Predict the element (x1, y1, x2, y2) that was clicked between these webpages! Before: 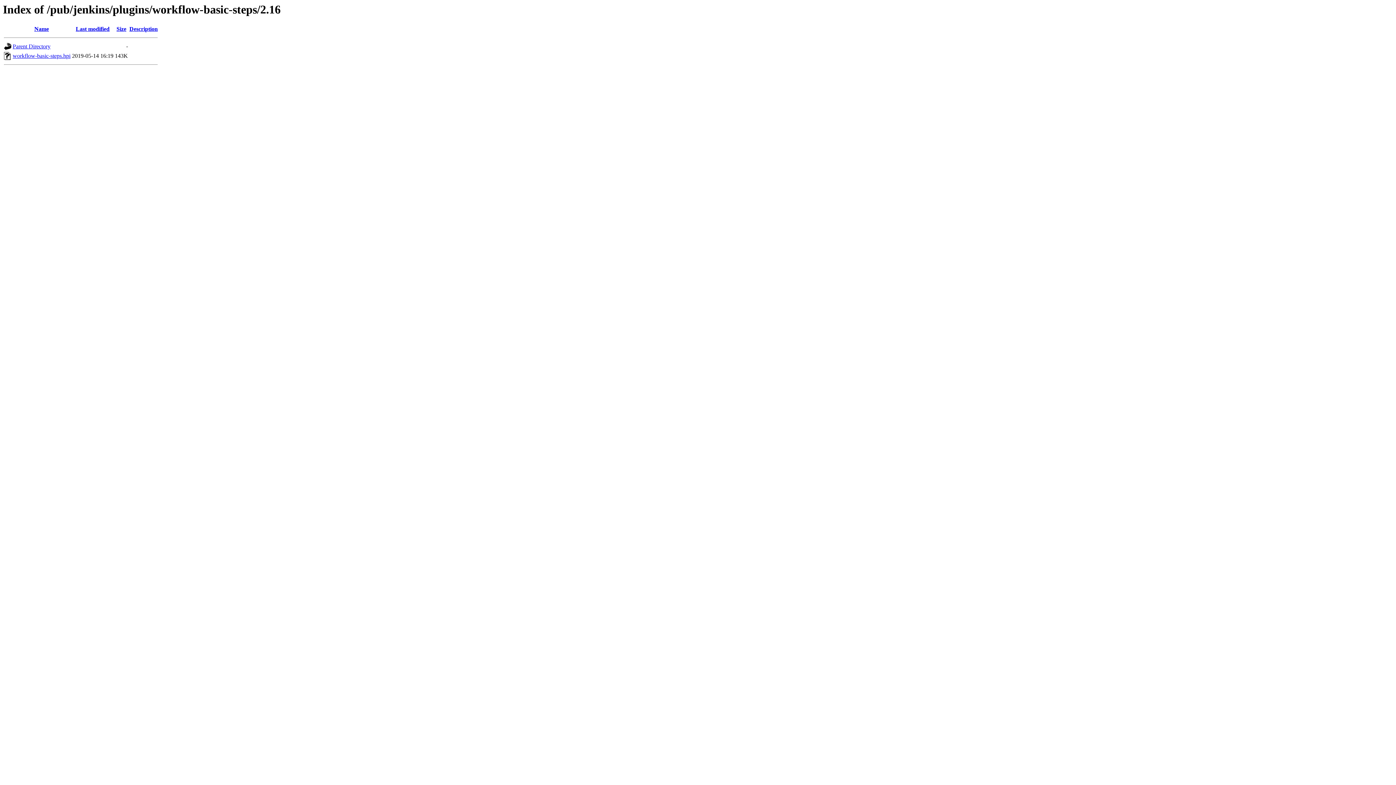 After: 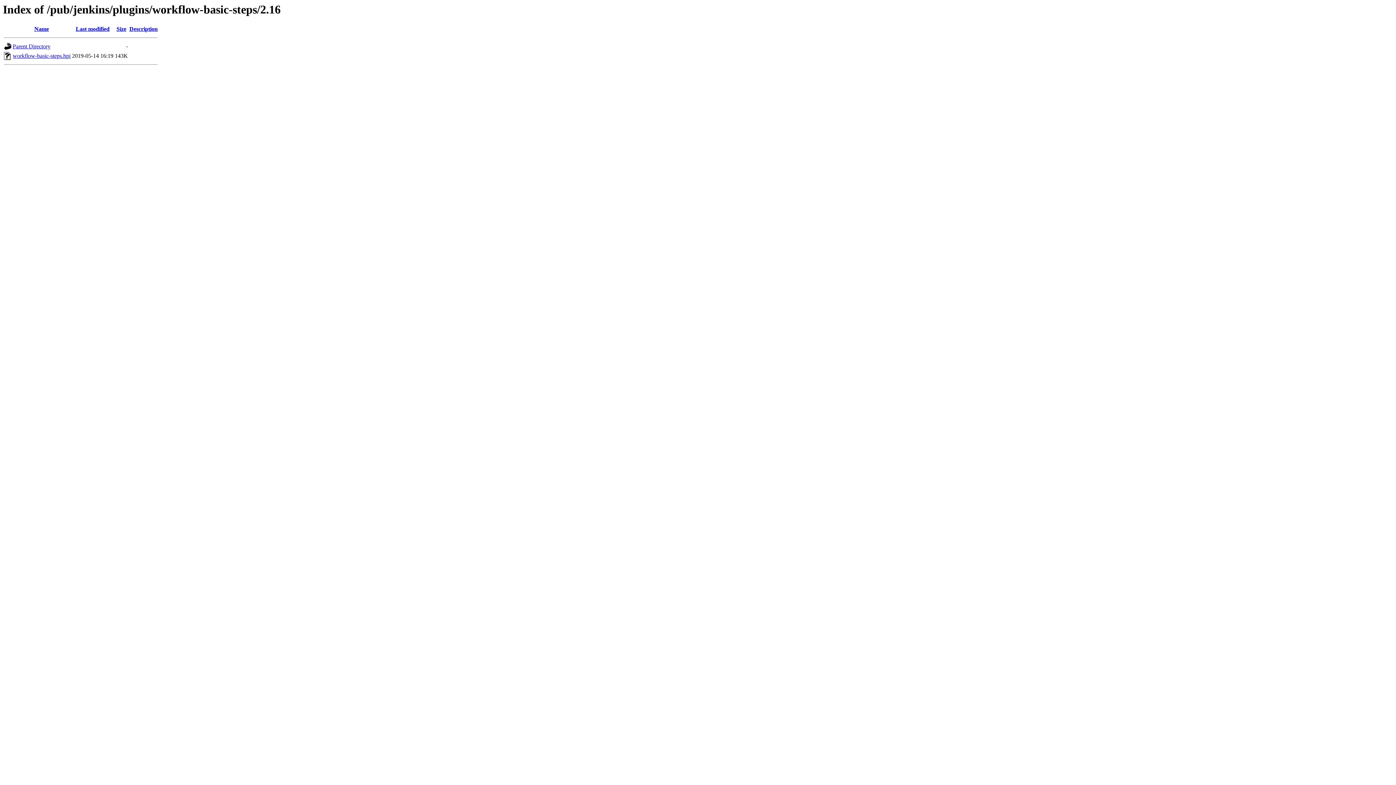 Action: bbox: (12, 52, 70, 59) label: workflow-basic-steps.hpi